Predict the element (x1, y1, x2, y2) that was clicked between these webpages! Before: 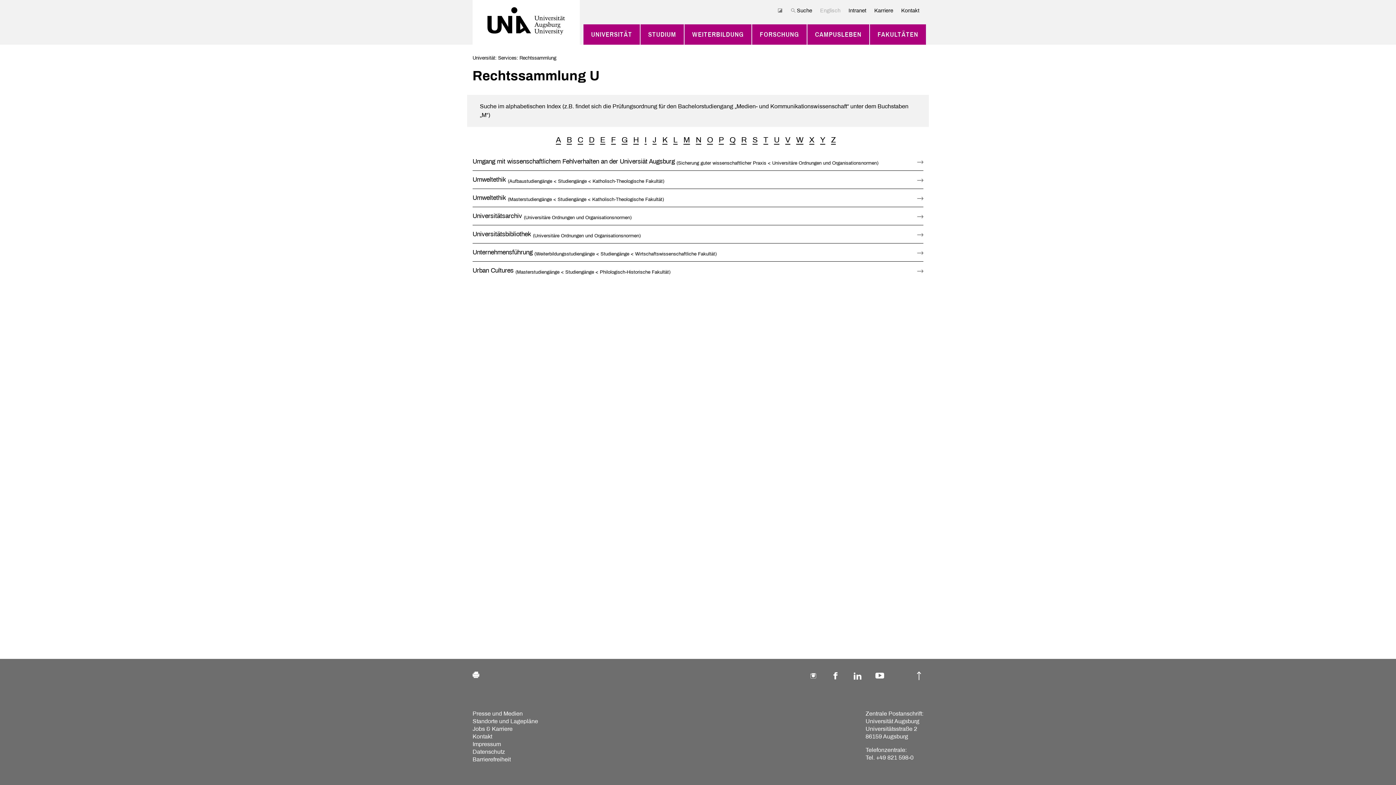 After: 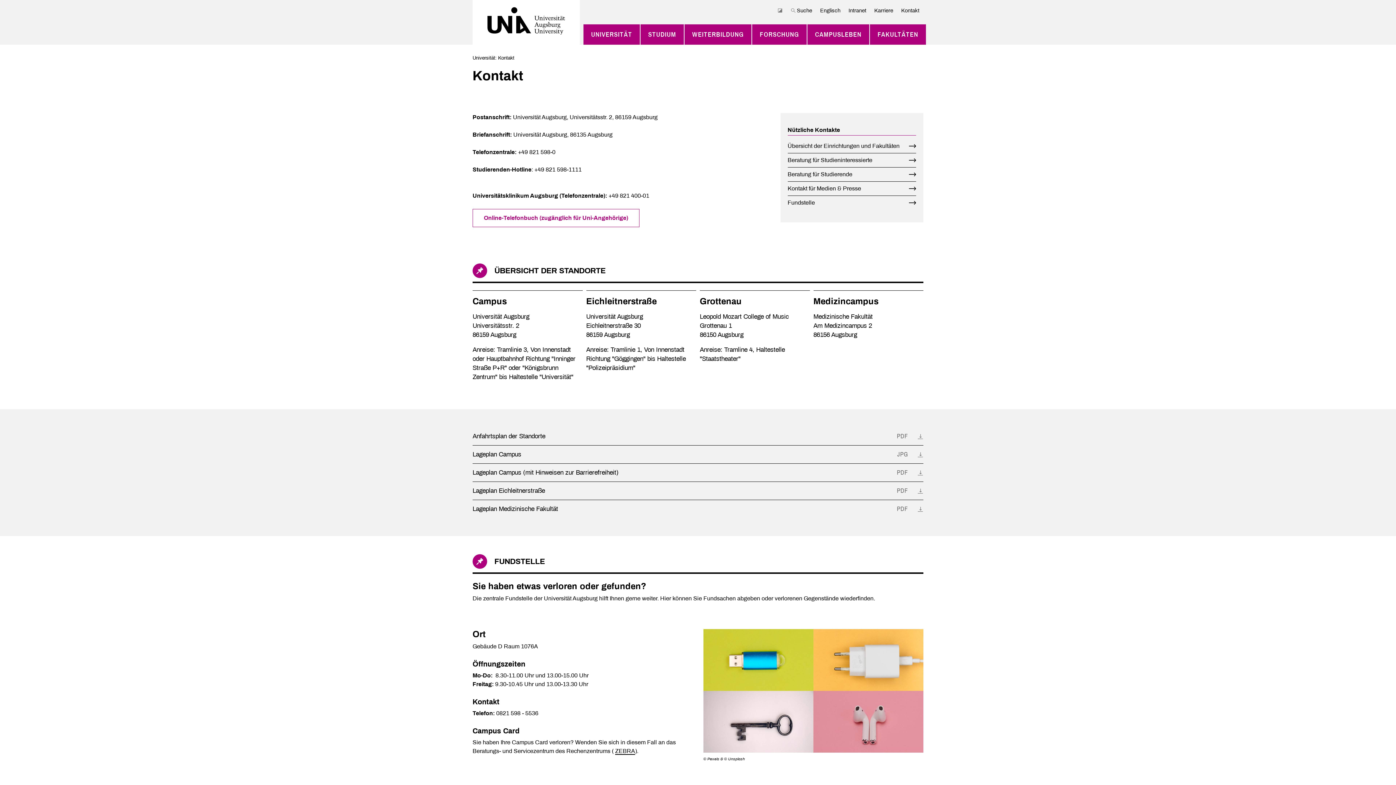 Action: bbox: (897, 6, 923, 14) label: Kontakt